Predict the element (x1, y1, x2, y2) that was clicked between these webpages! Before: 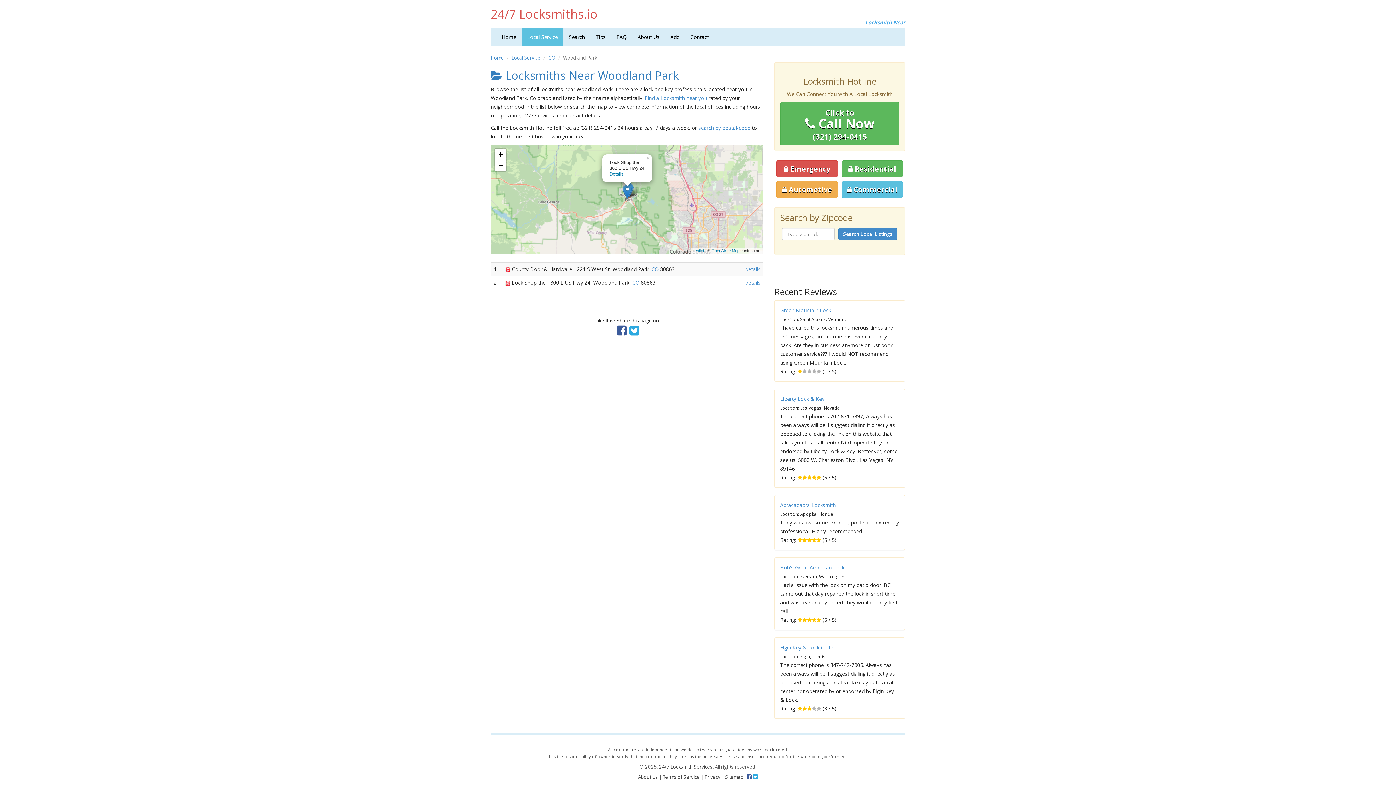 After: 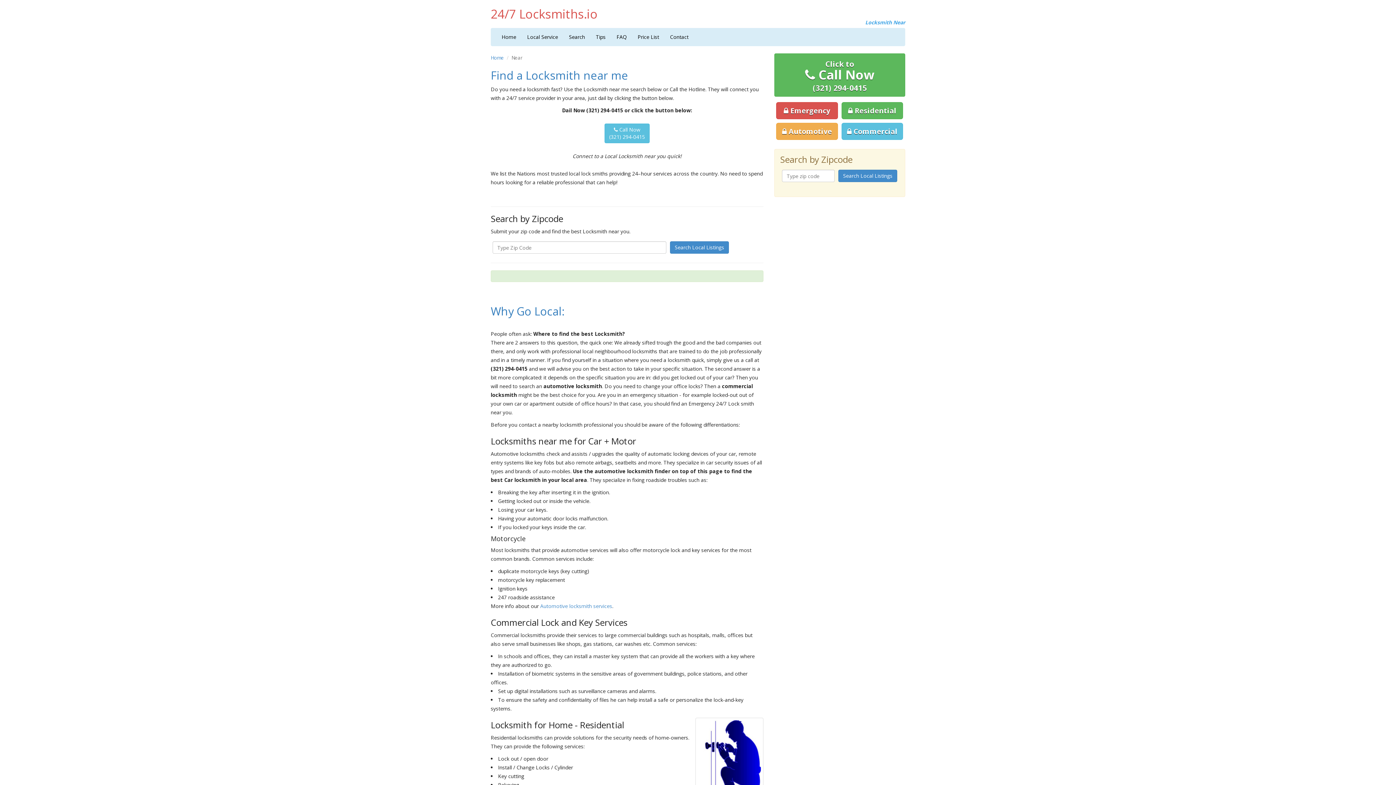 Action: bbox: (645, 94, 707, 101) label: Find a Locksmith near you